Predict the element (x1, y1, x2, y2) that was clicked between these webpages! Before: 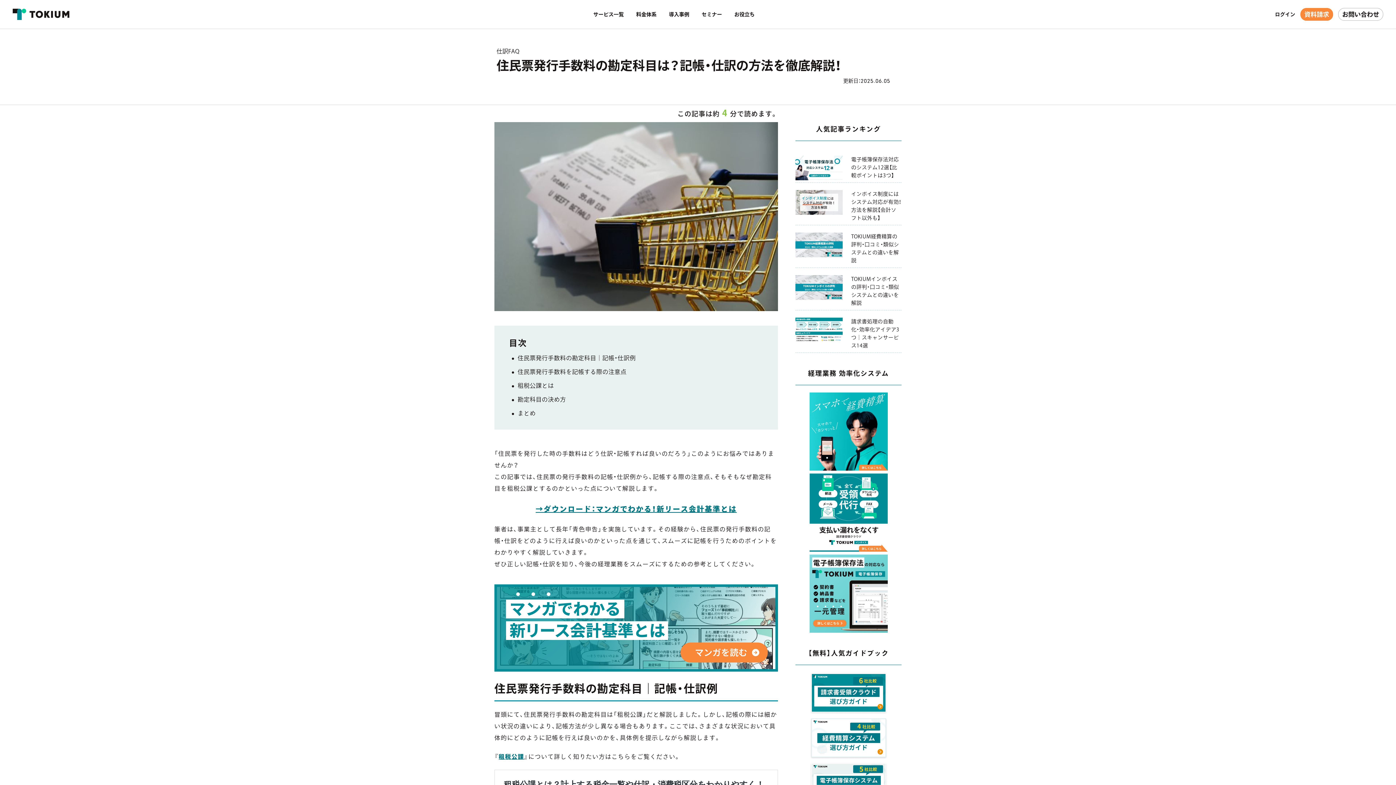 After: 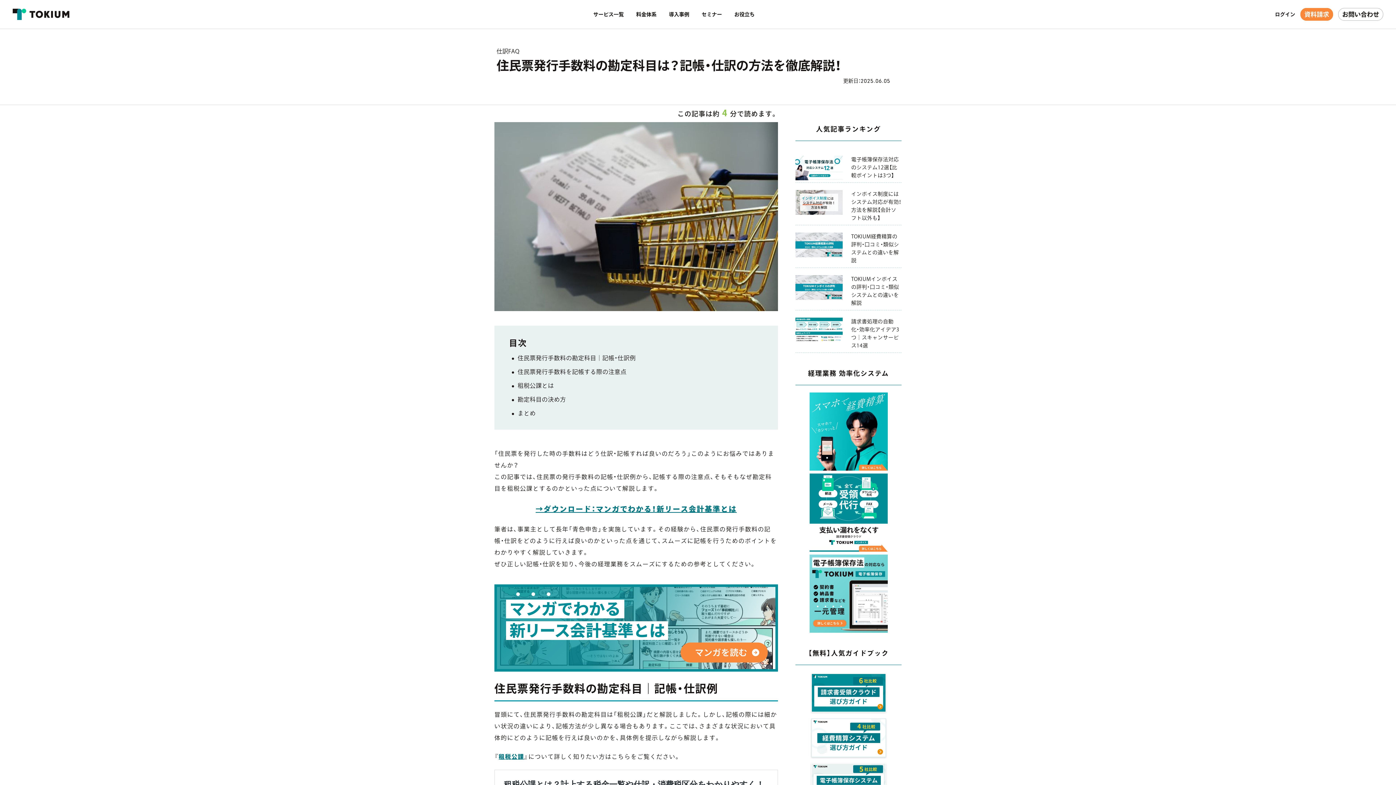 Action: label: 租税公課とは bbox: (517, 380, 763, 391)